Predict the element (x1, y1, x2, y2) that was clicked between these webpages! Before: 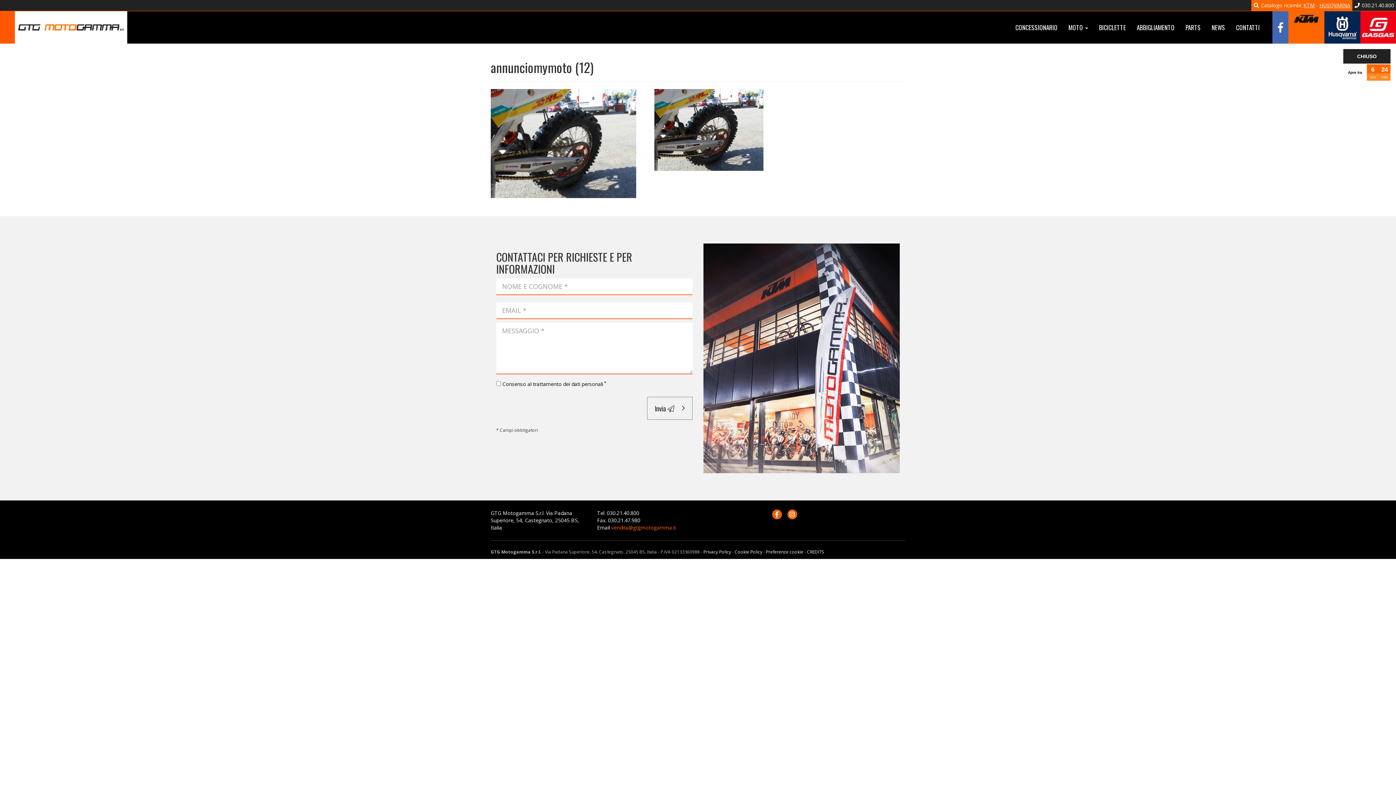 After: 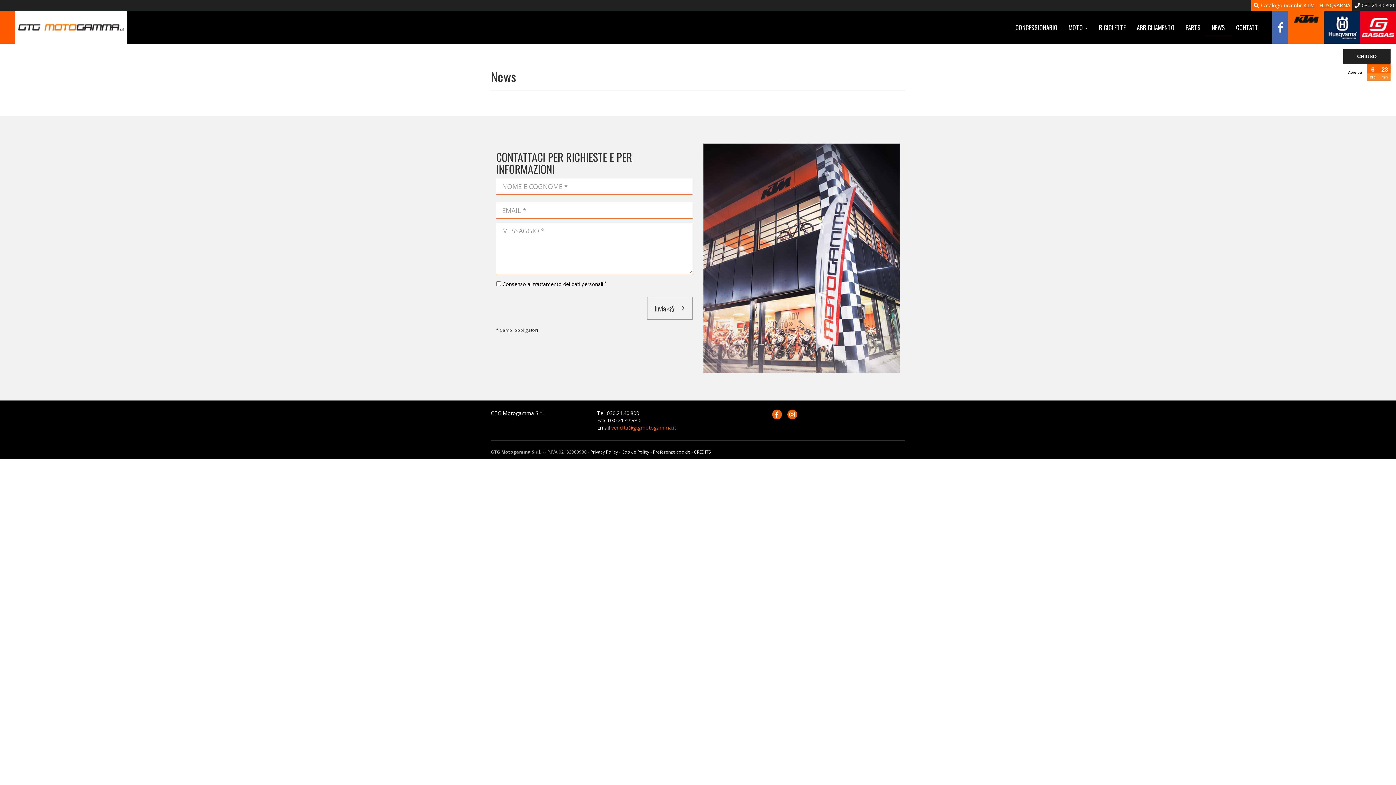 Action: label: NEWS bbox: (1206, 18, 1230, 36)